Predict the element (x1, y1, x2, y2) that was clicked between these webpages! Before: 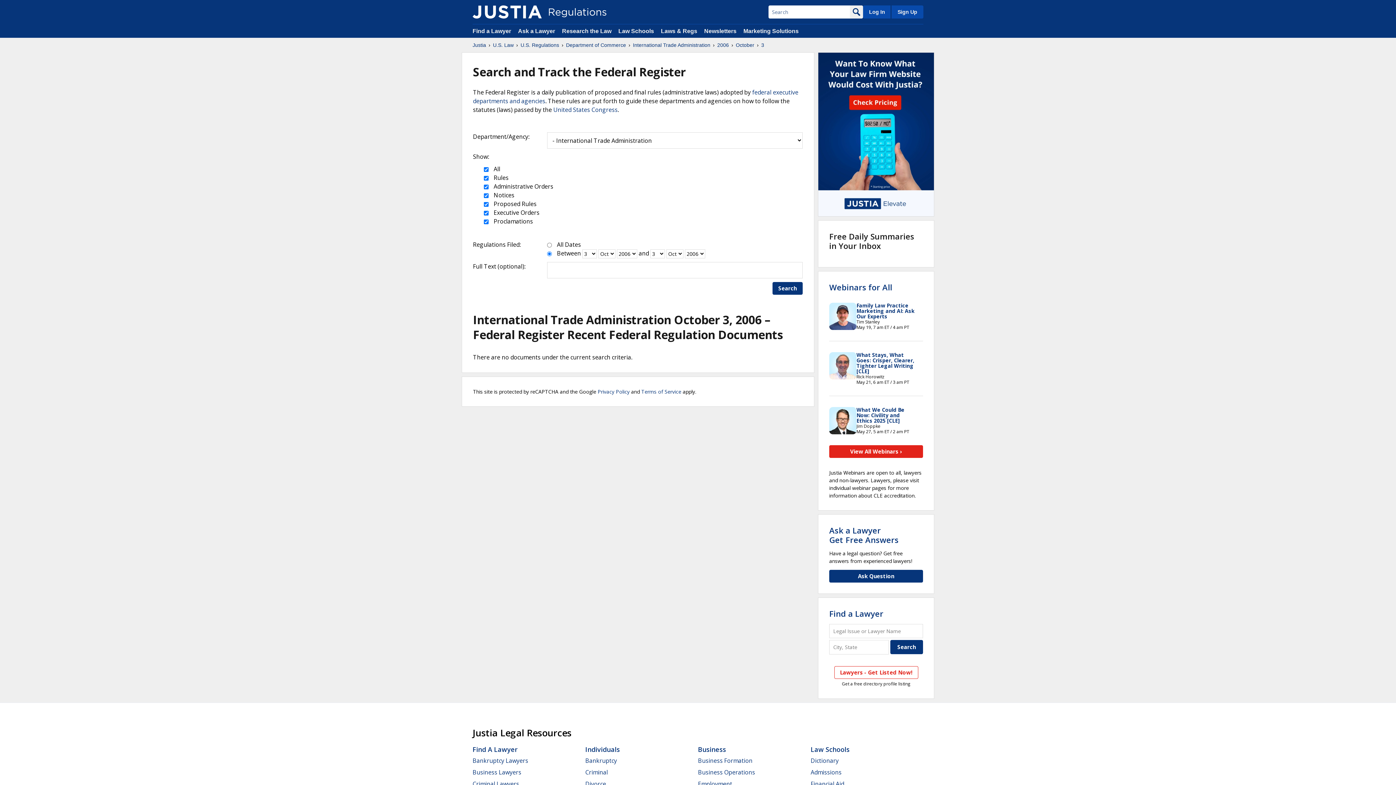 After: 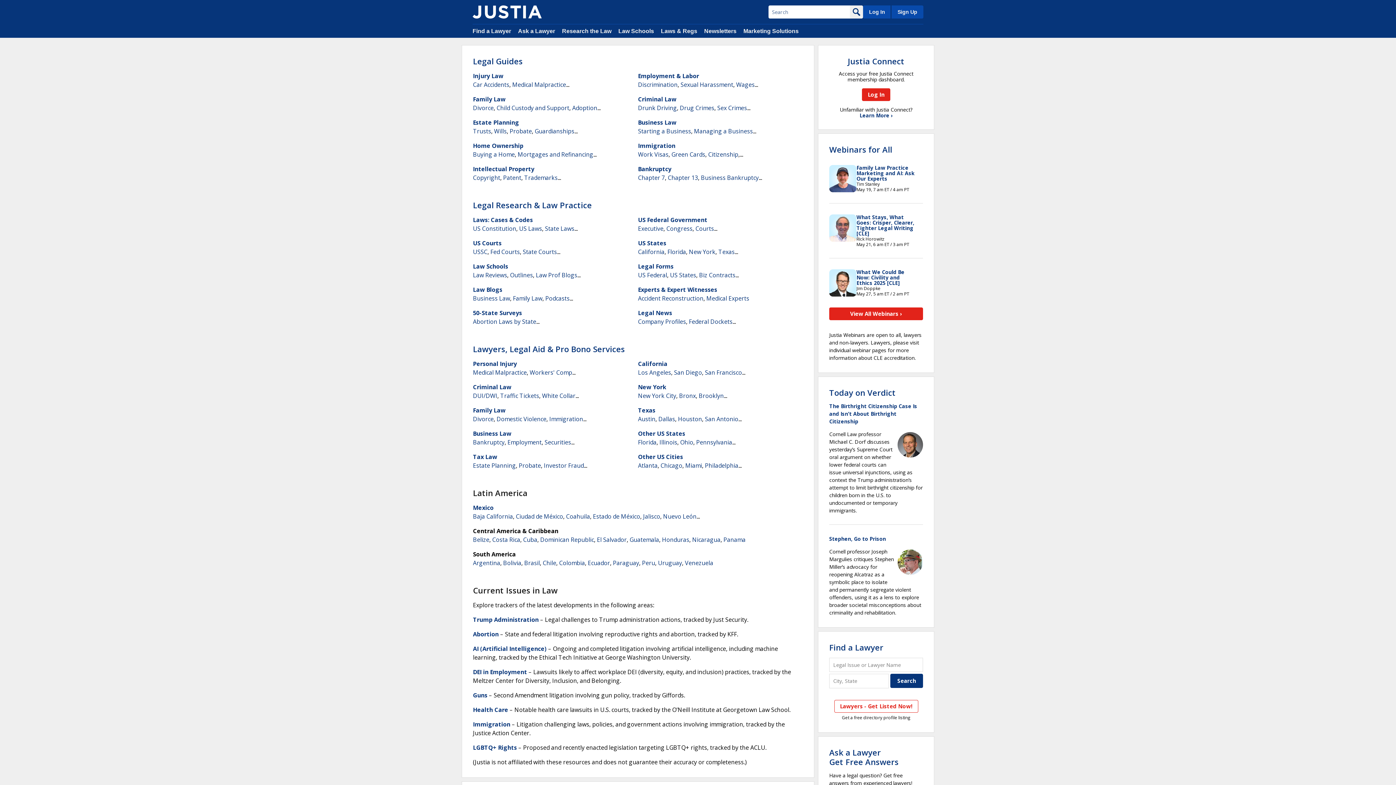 Action: bbox: (472, 41, 486, 48) label: Justia